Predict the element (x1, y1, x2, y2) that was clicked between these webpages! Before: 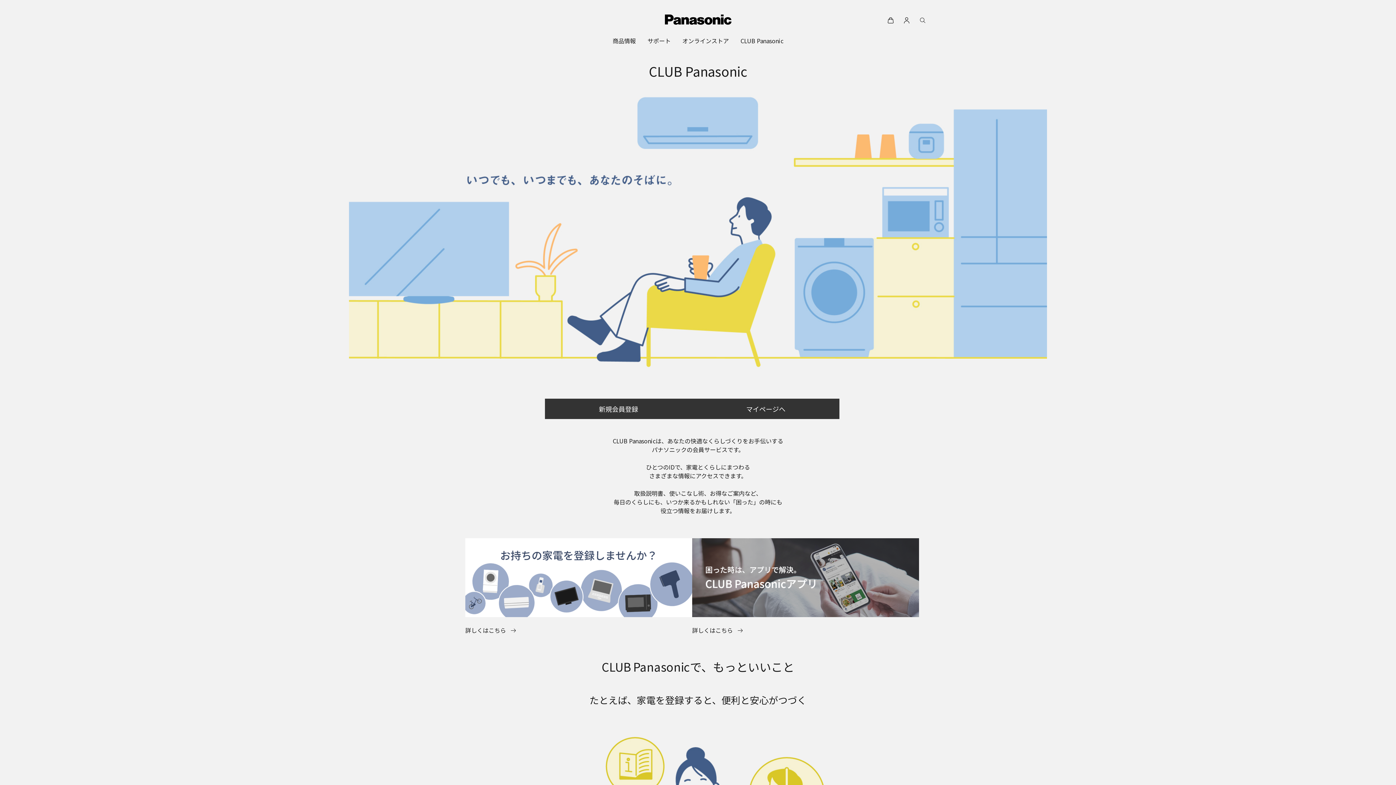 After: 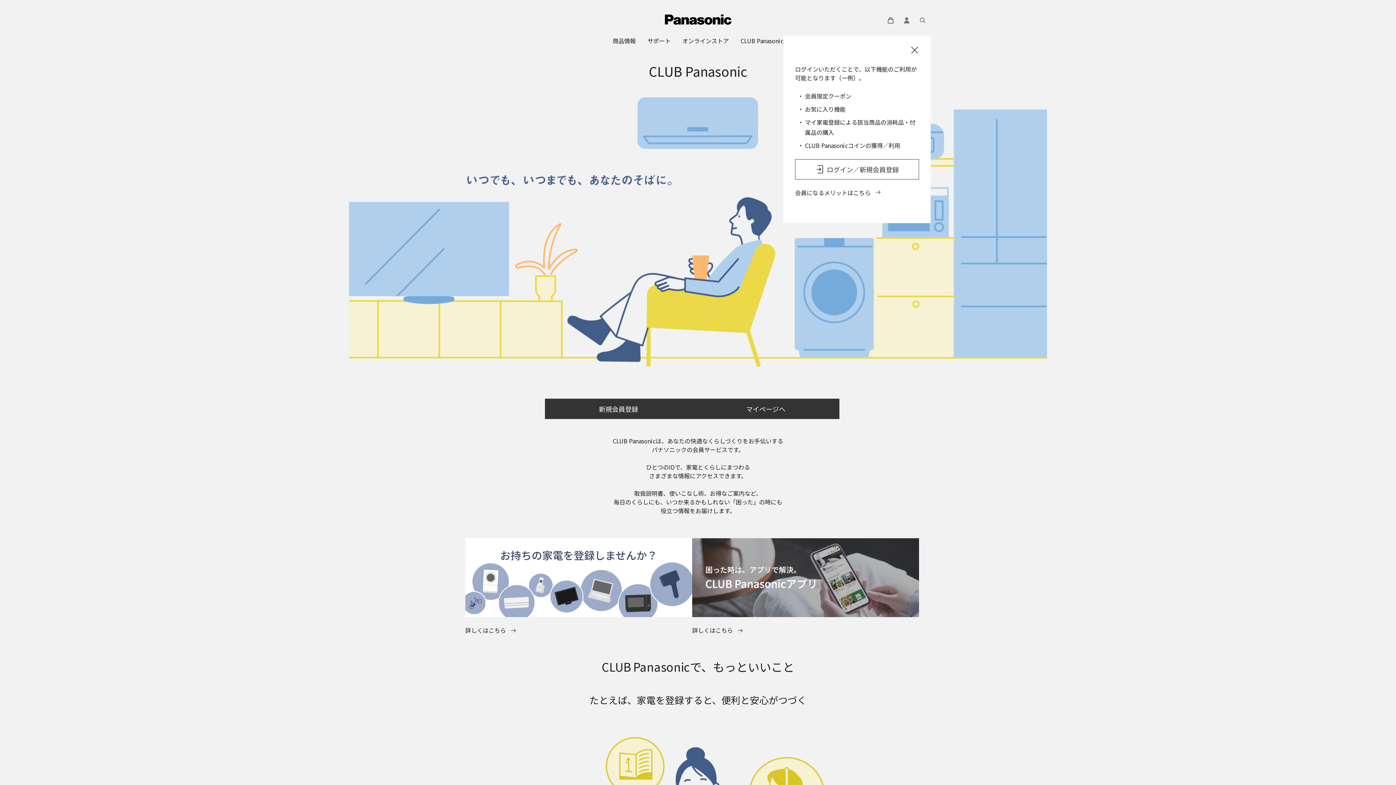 Action: bbox: (898, 12, 914, 28)